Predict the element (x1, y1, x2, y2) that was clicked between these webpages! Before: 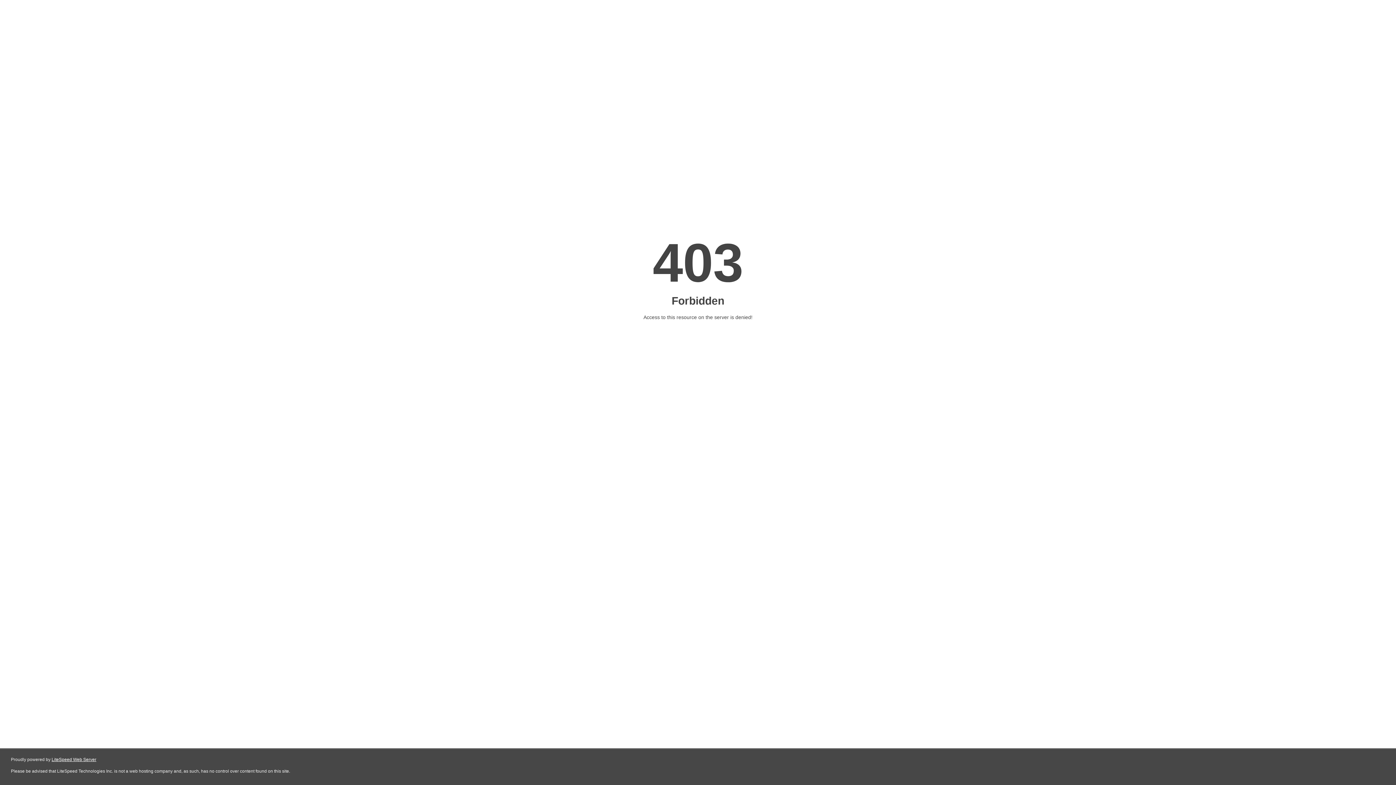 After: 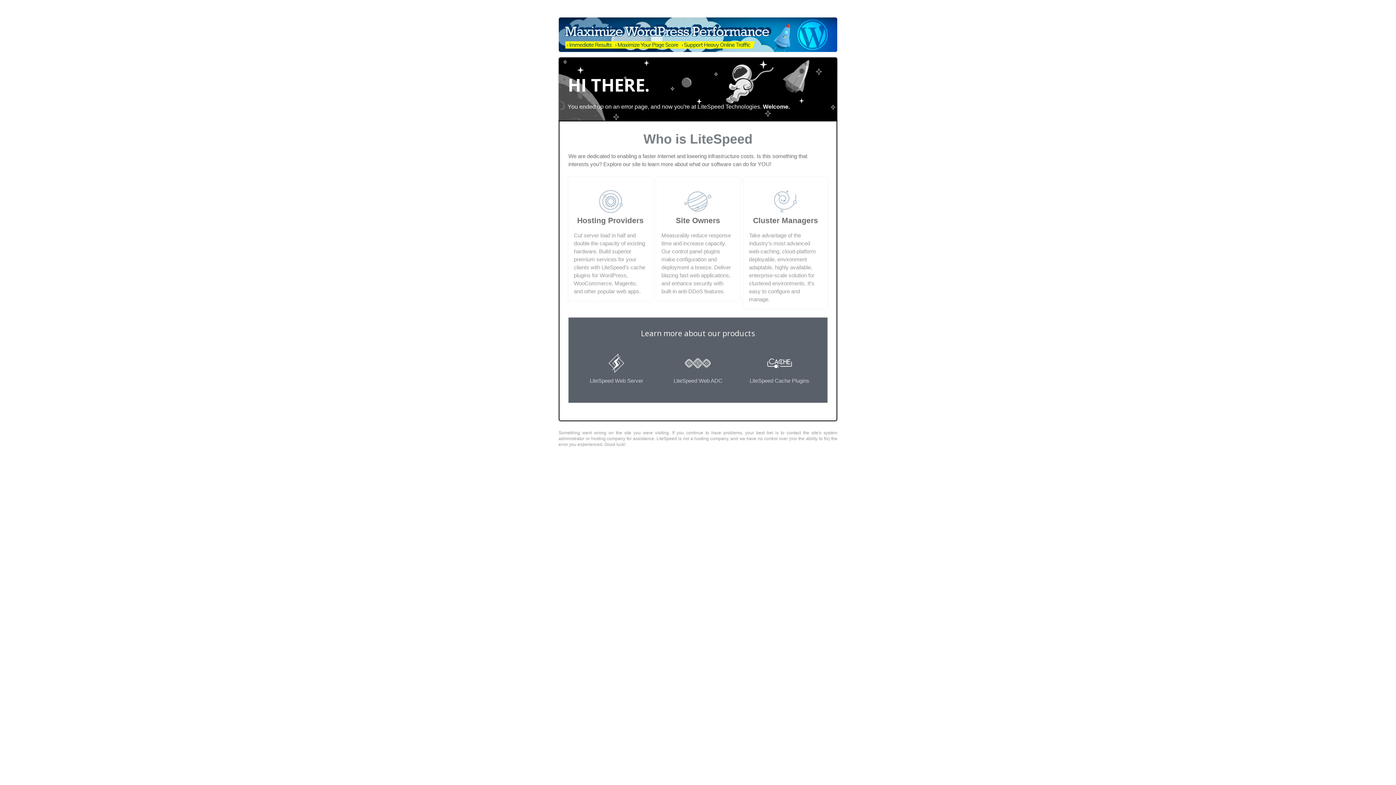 Action: label: LiteSpeed Web Server bbox: (51, 757, 96, 762)